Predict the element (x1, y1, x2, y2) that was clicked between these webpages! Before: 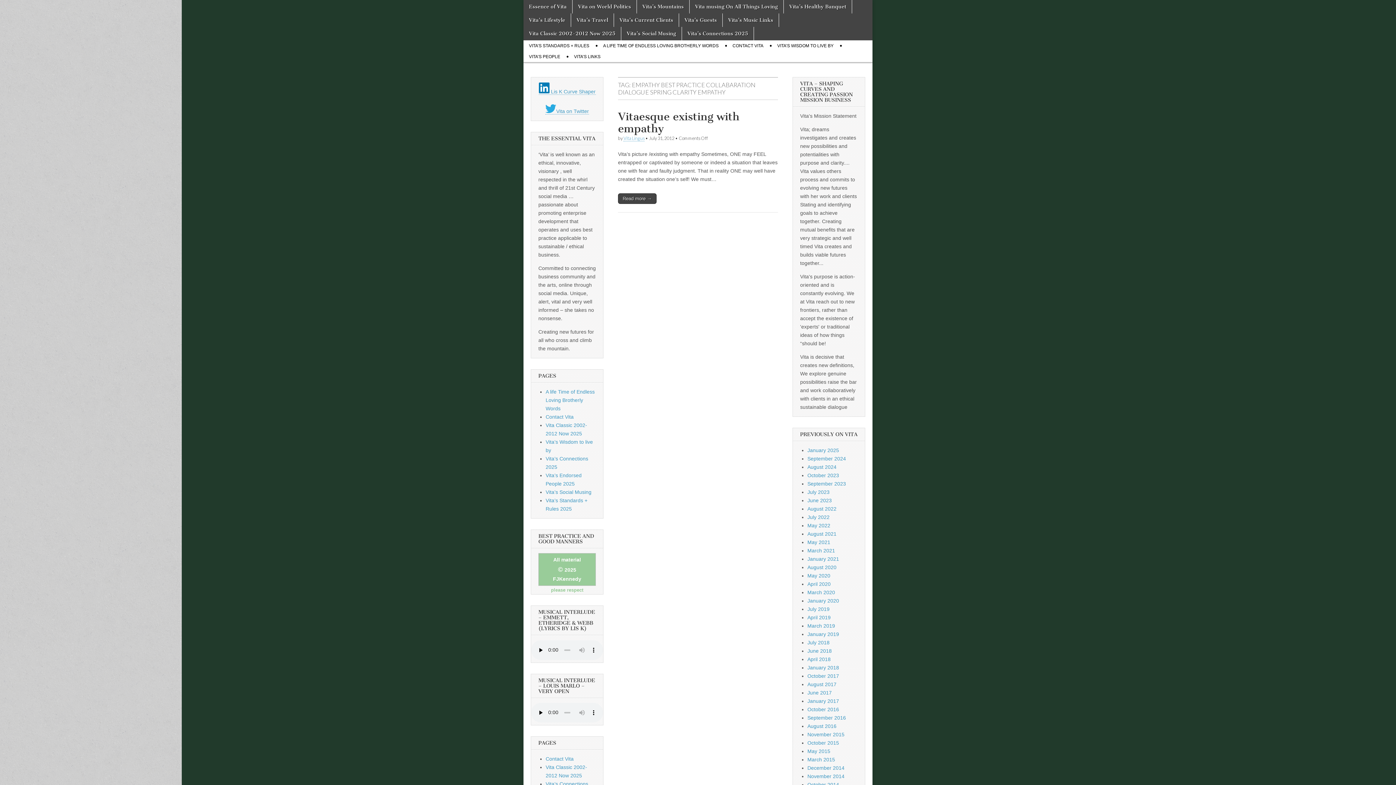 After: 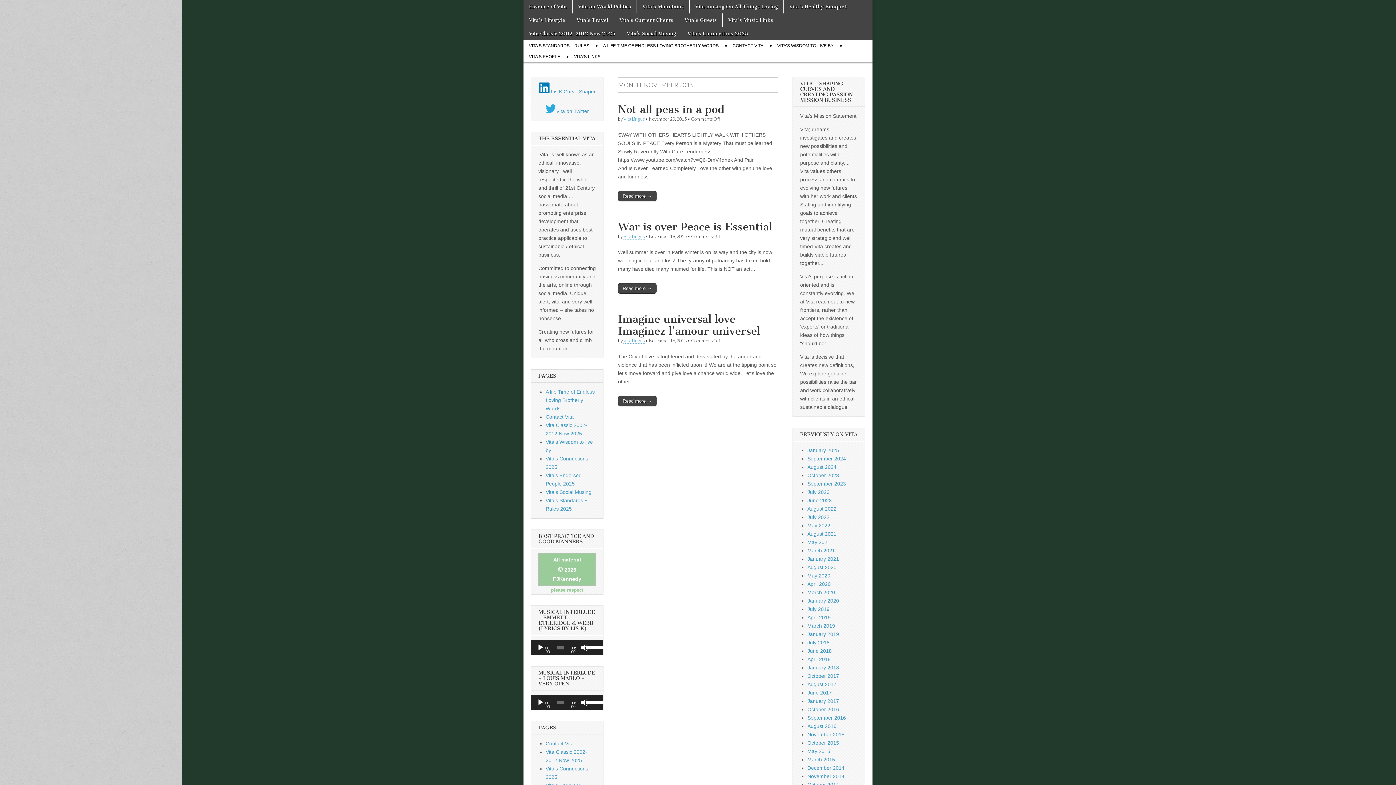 Action: bbox: (807, 732, 844, 737) label: November 2015